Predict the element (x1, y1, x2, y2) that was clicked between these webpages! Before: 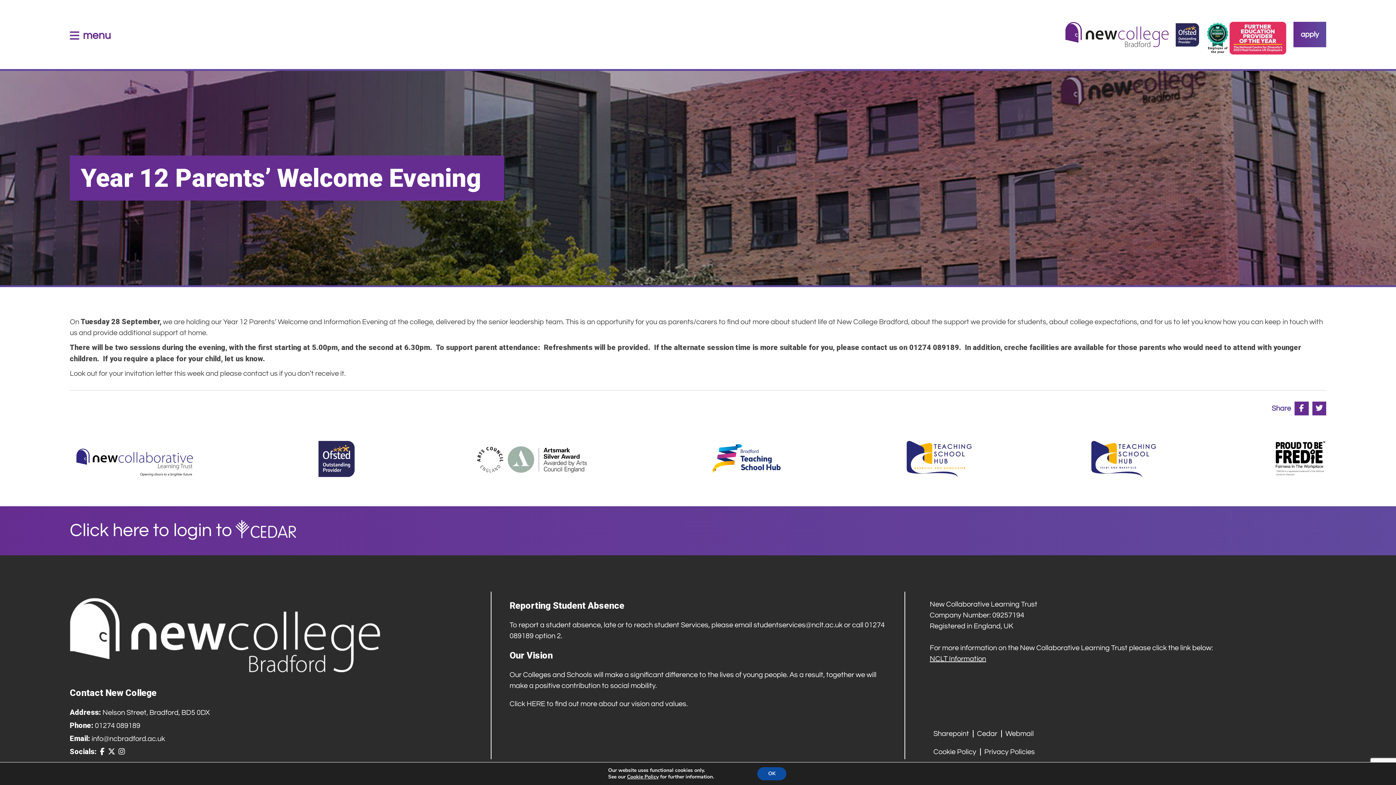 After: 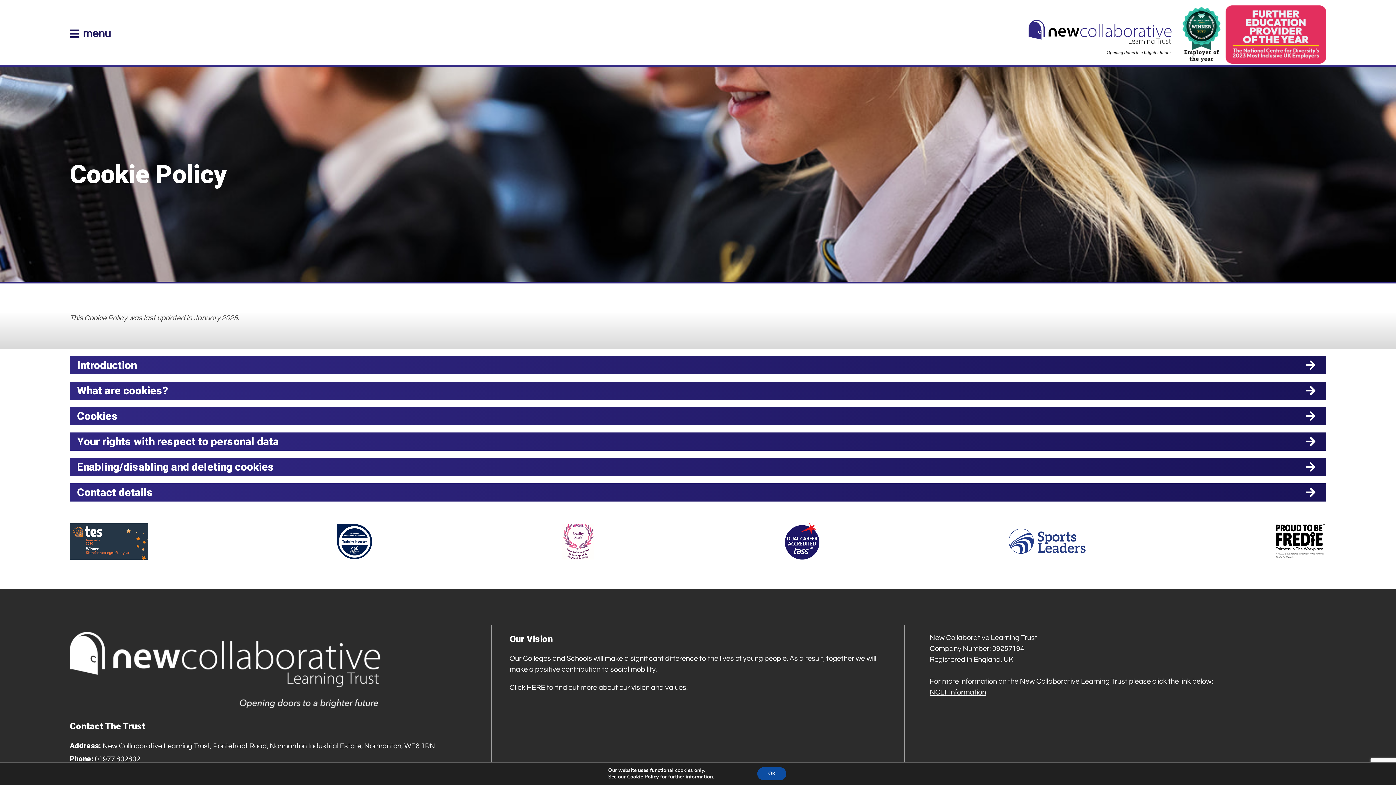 Action: label: Cookie Policy bbox: (933, 748, 976, 756)